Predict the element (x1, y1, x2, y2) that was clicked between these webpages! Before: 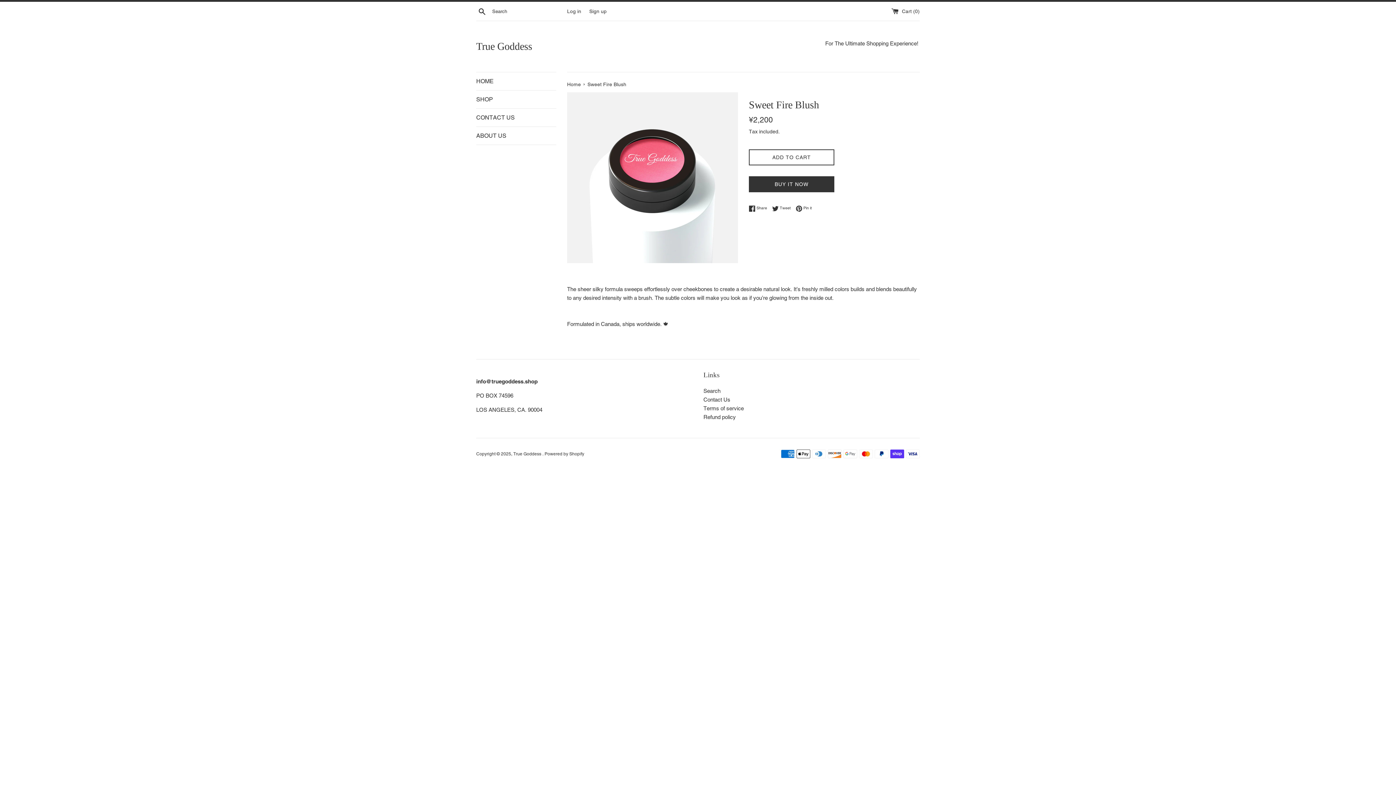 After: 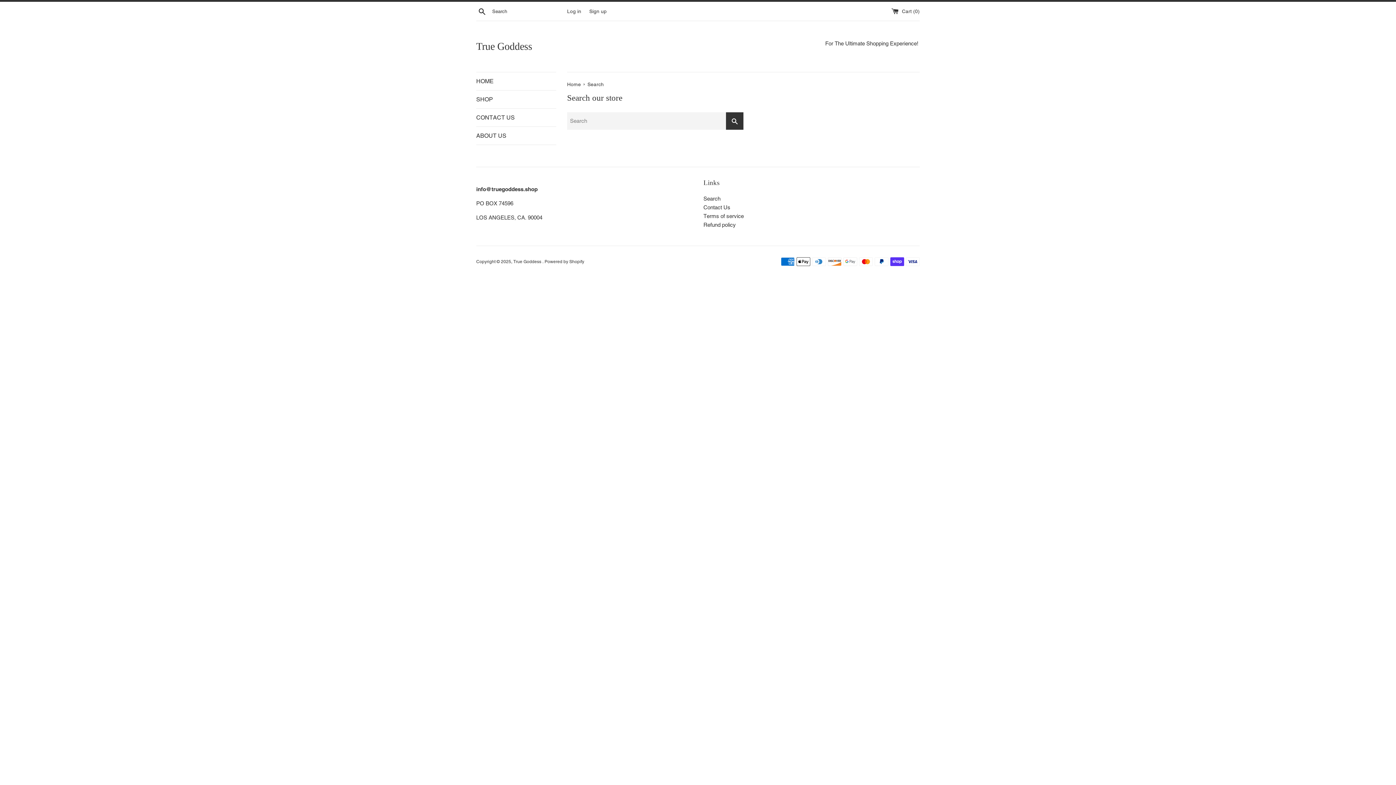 Action: label: Search bbox: (476, 6, 488, 15)